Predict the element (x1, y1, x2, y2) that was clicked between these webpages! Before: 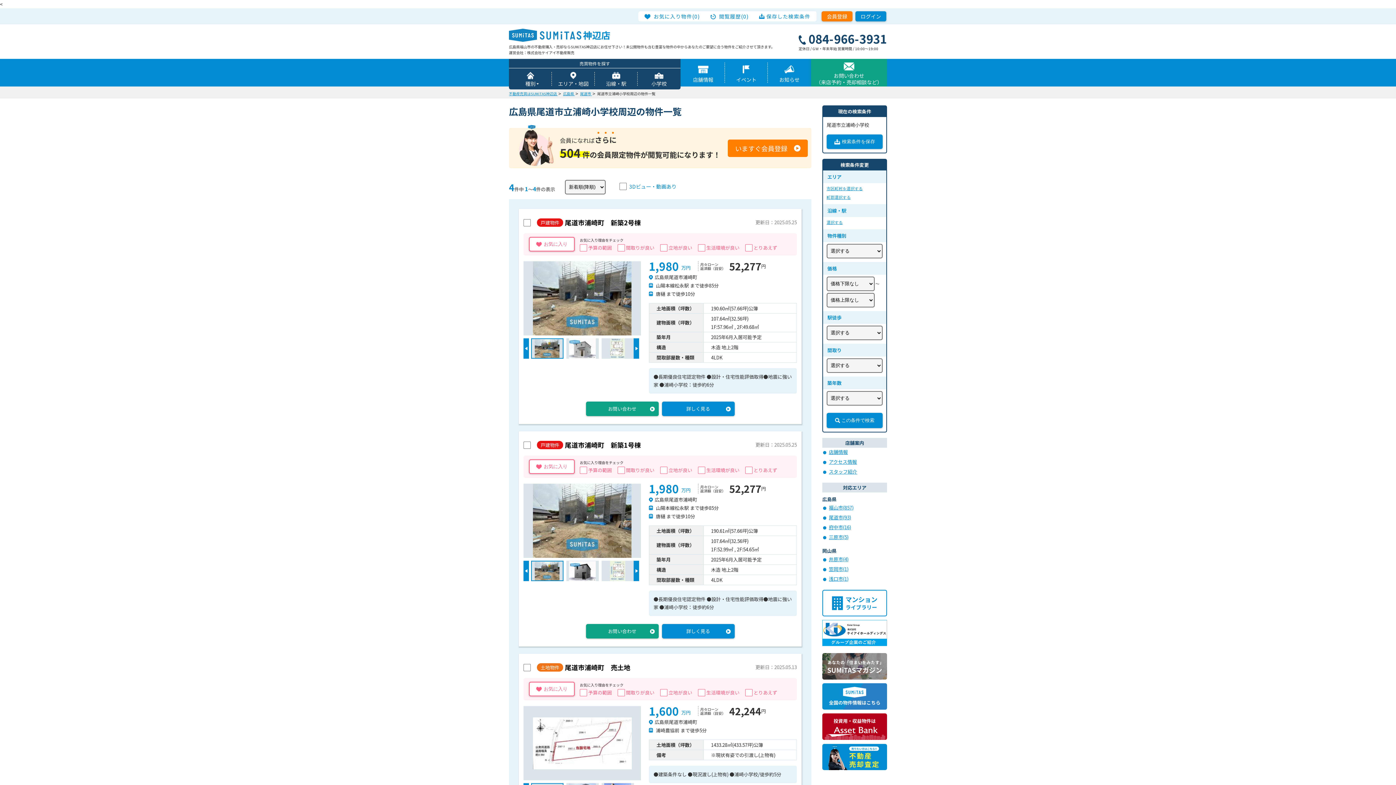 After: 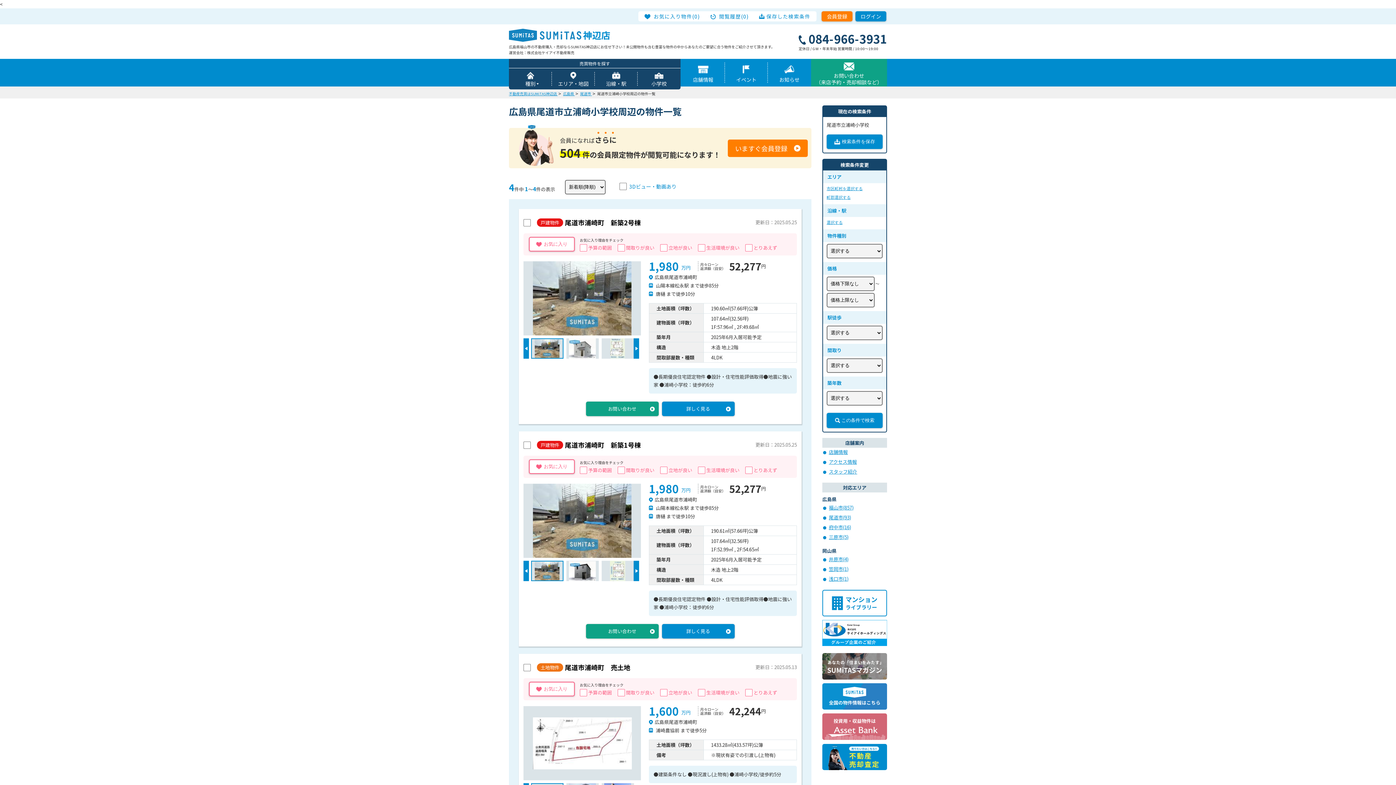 Action: bbox: (822, 714, 887, 721)